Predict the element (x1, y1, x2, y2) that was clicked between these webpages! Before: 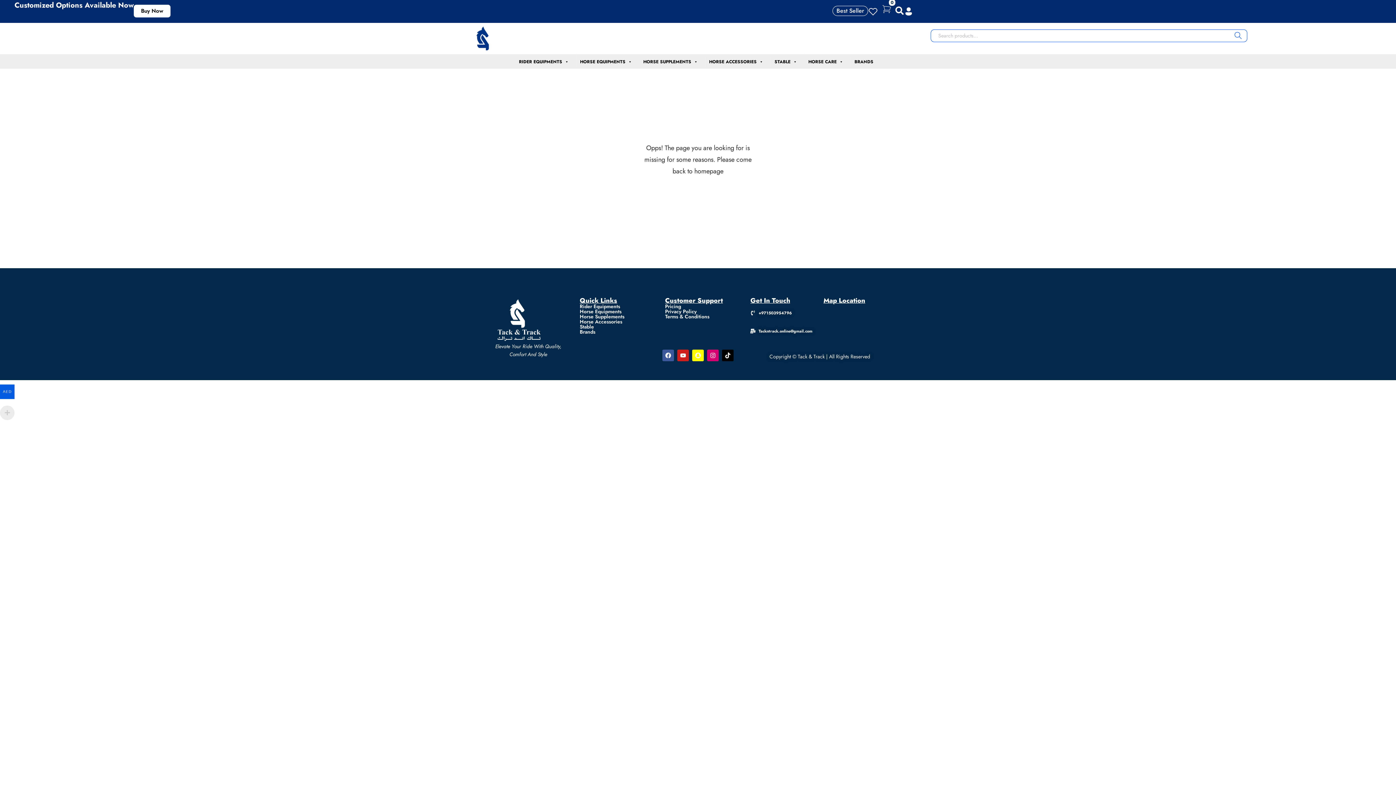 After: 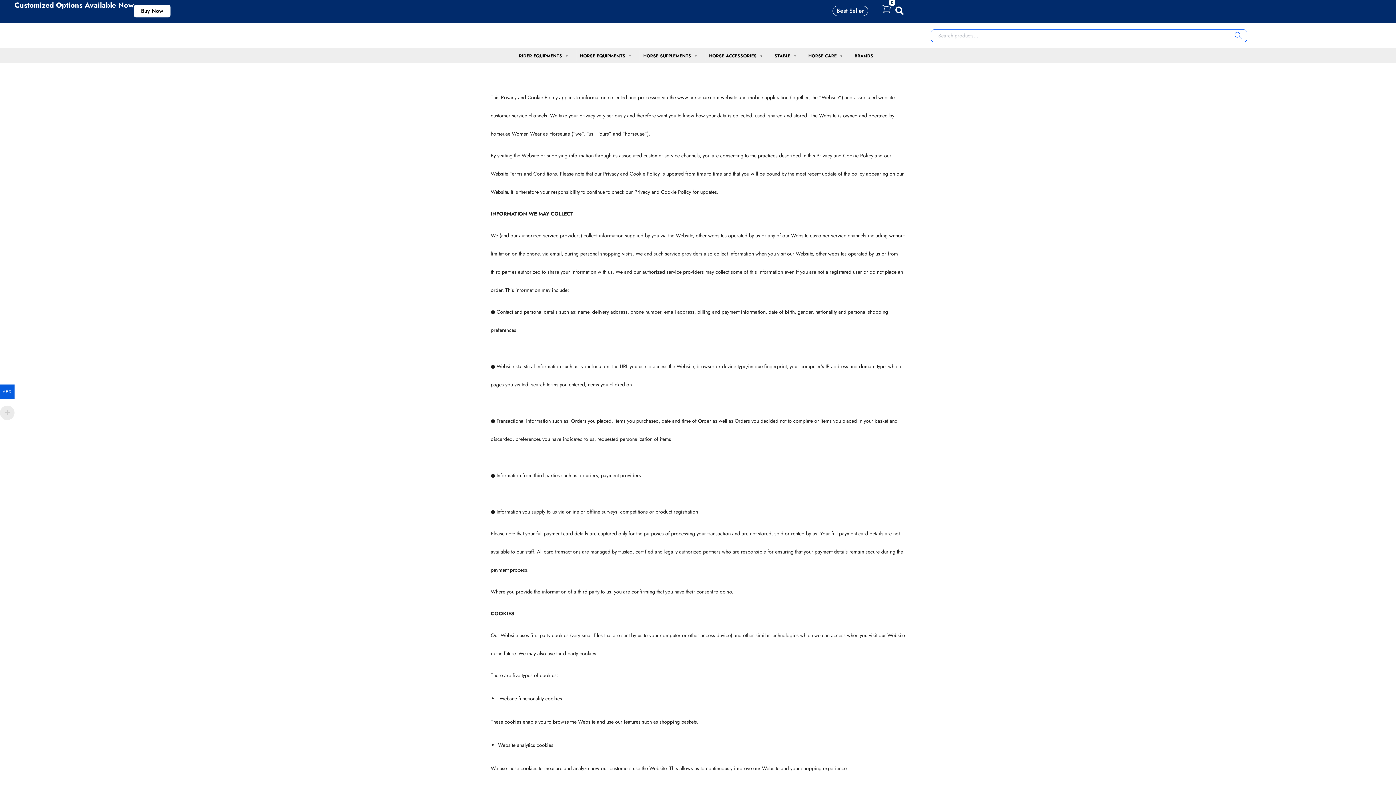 Action: label: Privacy Policy bbox: (665, 307, 696, 315)